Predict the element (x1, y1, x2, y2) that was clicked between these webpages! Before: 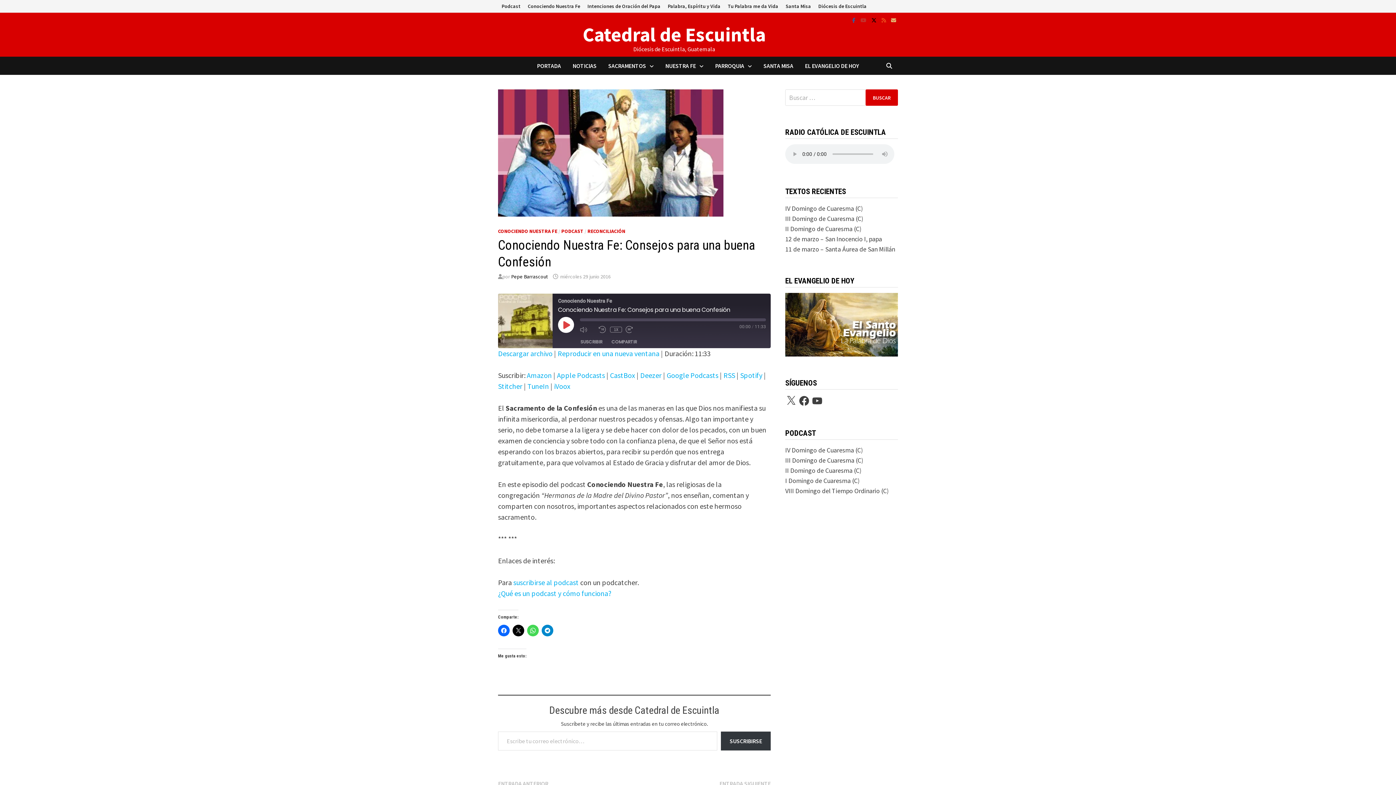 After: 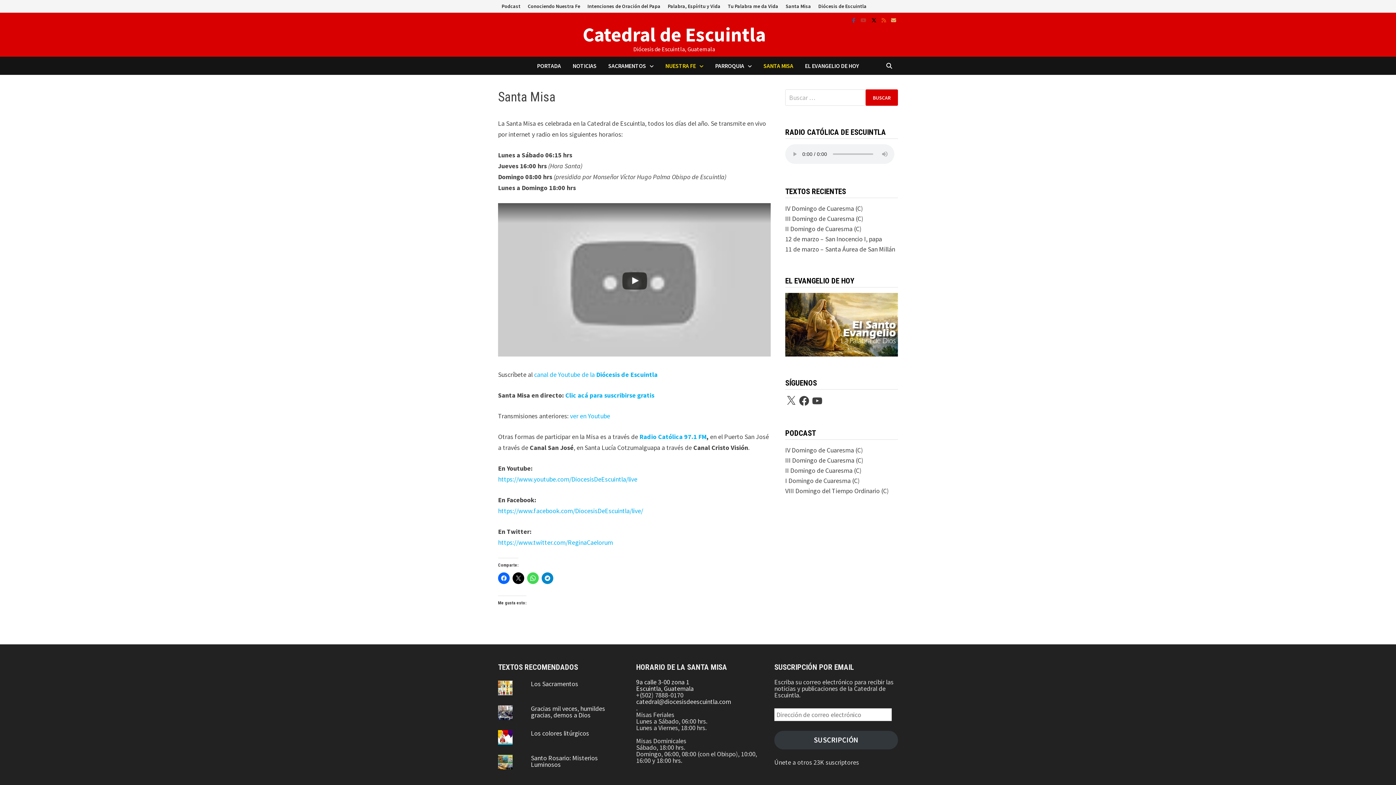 Action: label: SANTA MISA bbox: (757, 56, 799, 74)